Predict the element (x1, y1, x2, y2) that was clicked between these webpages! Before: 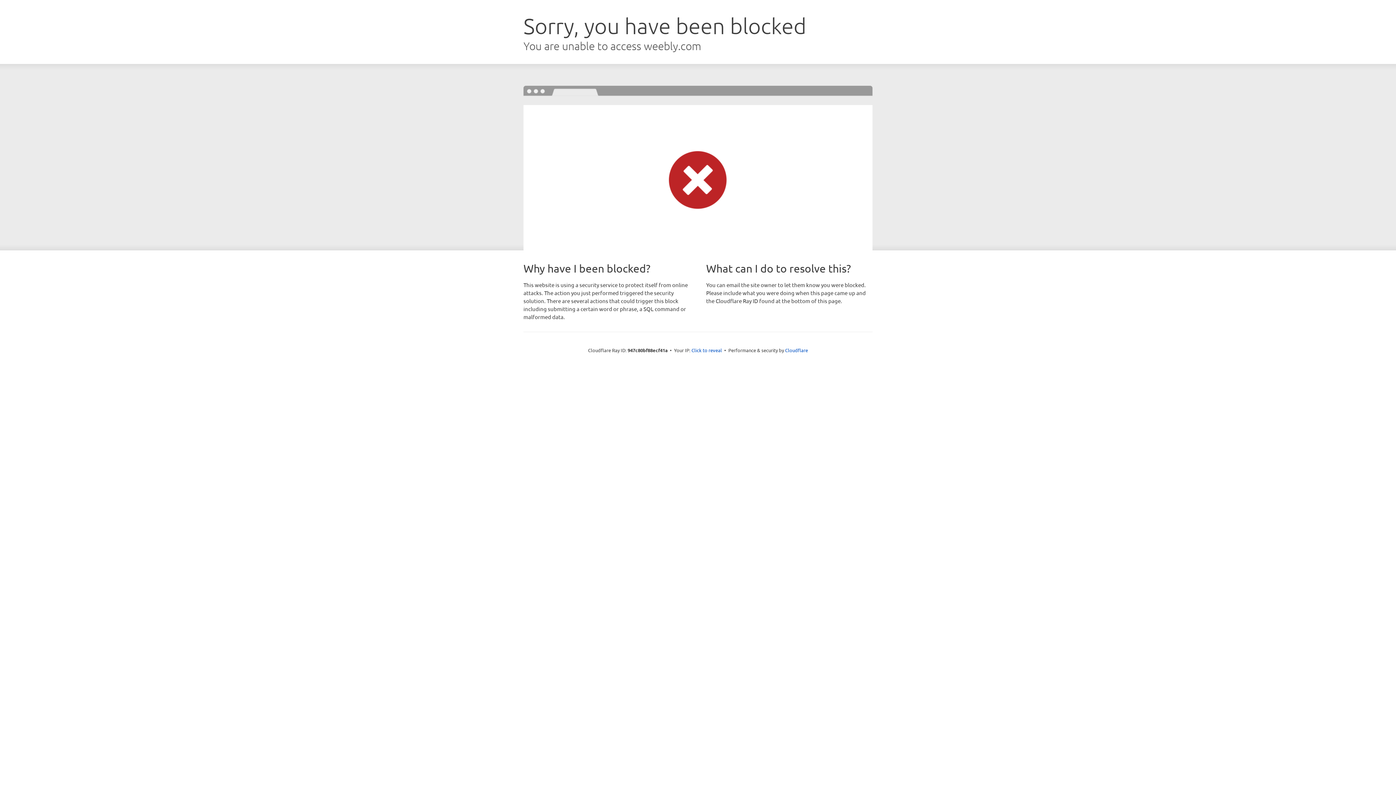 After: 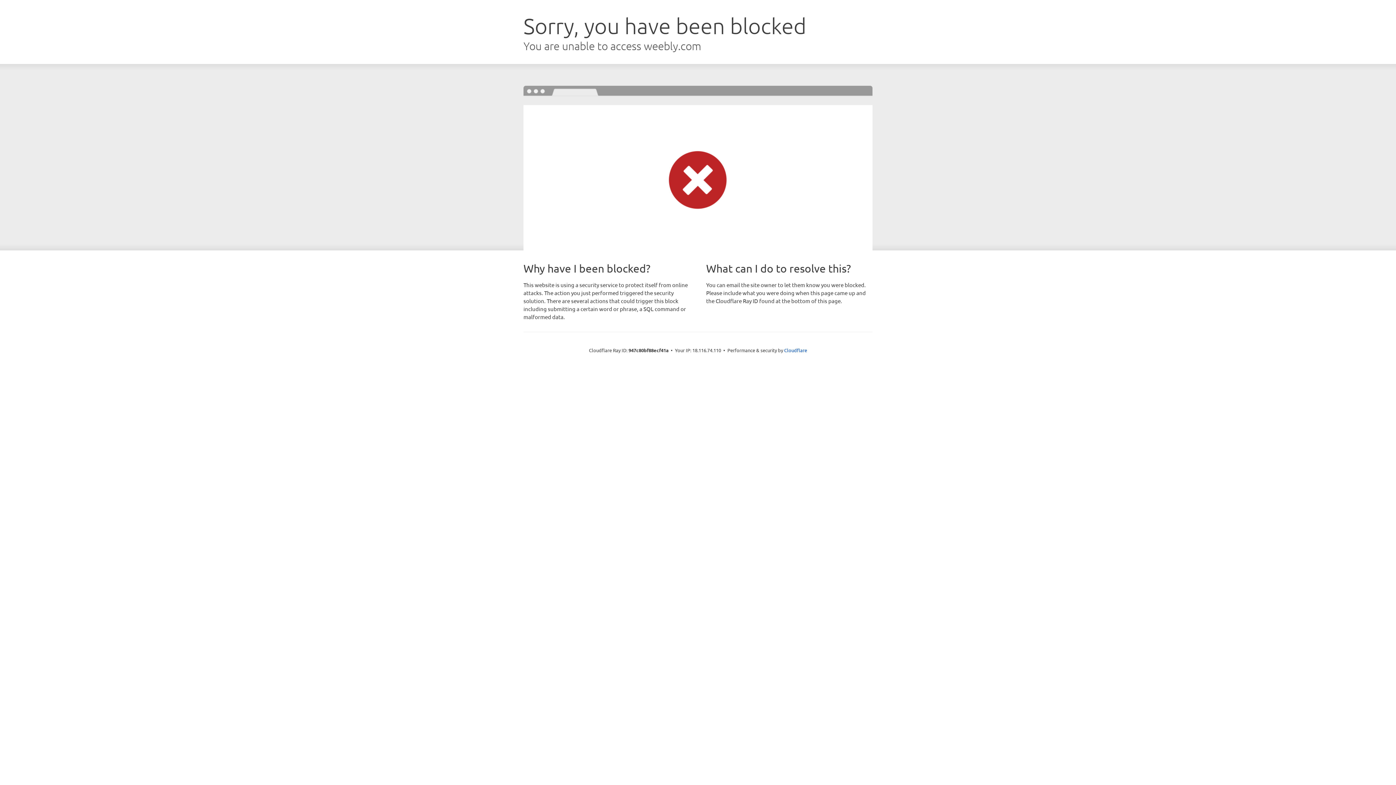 Action: bbox: (691, 346, 722, 353) label: Click to reveal